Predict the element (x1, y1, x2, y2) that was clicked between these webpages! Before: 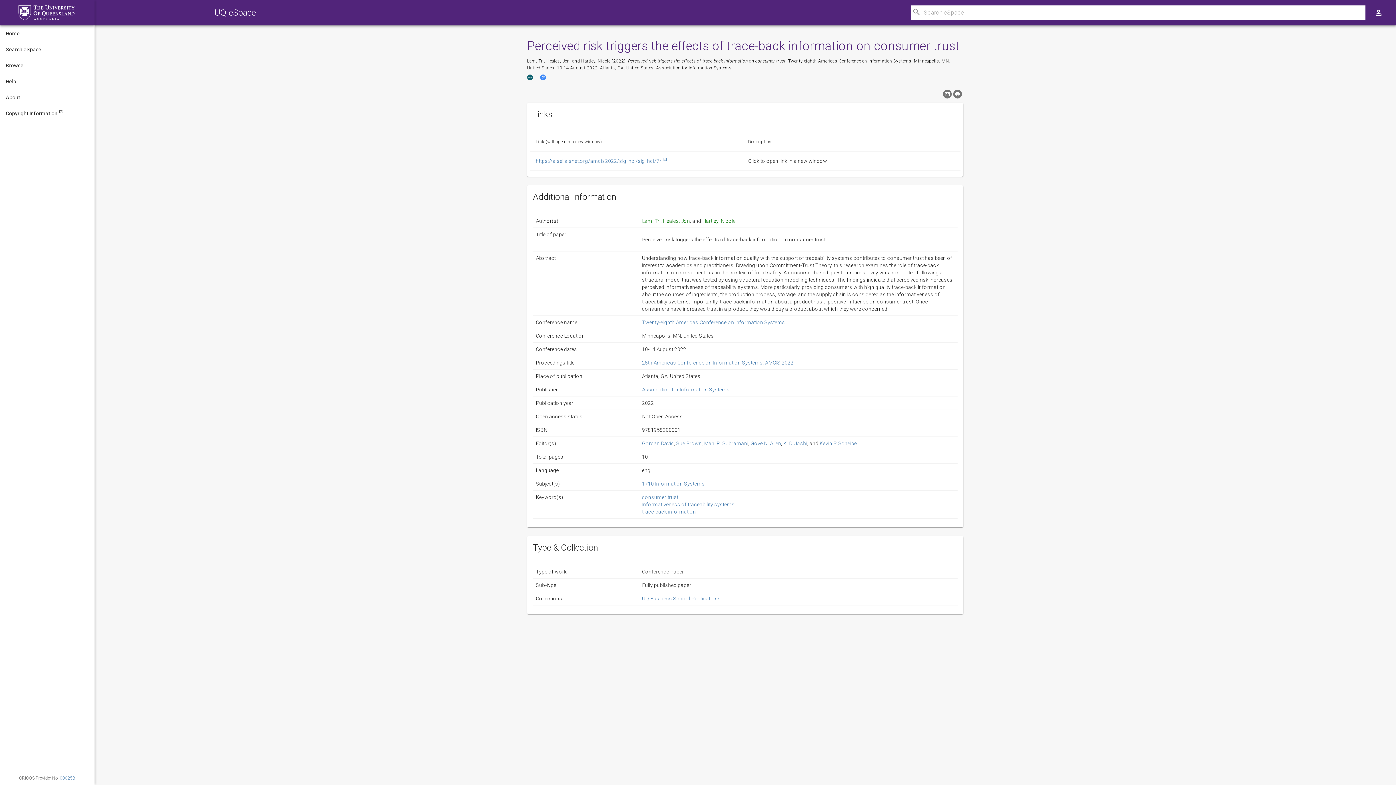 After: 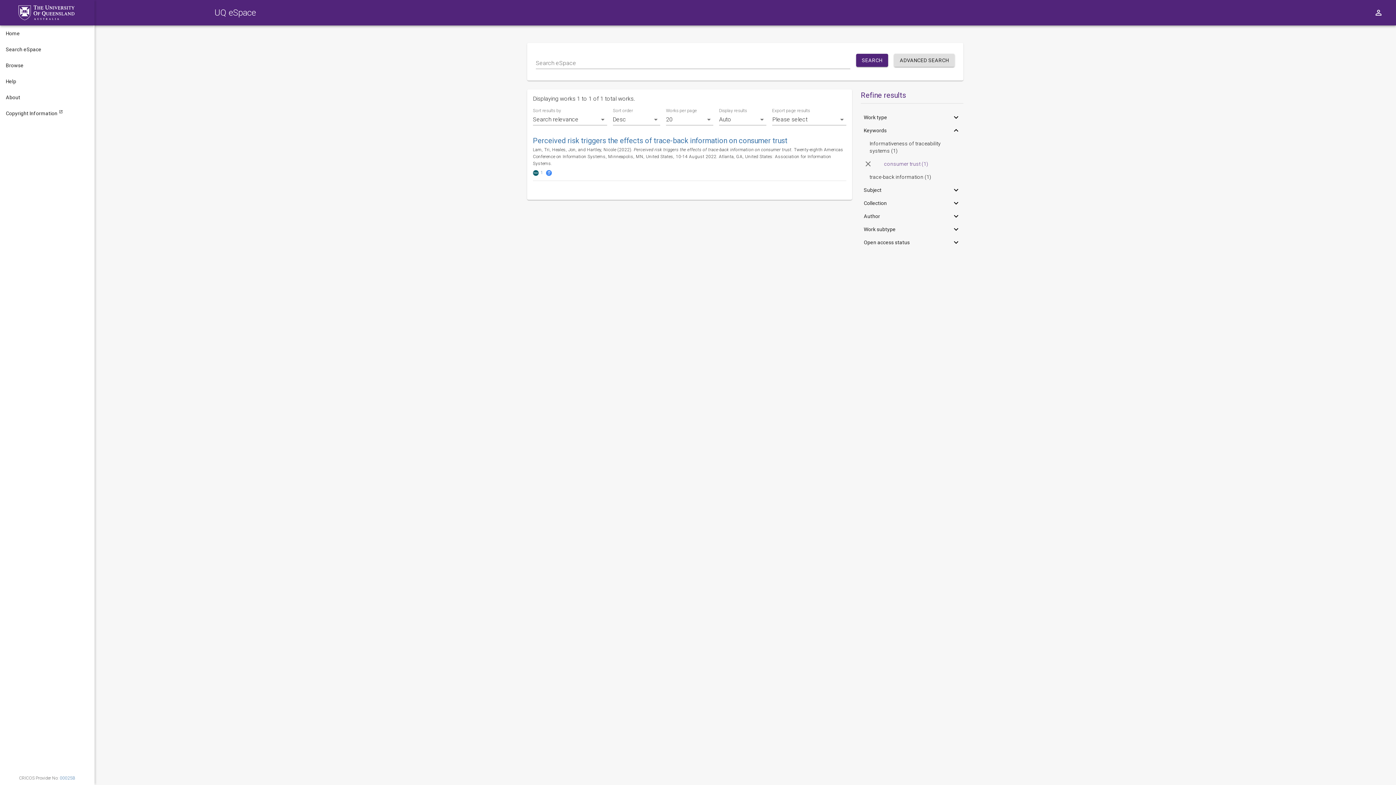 Action: label: consumer trust bbox: (642, 494, 678, 500)